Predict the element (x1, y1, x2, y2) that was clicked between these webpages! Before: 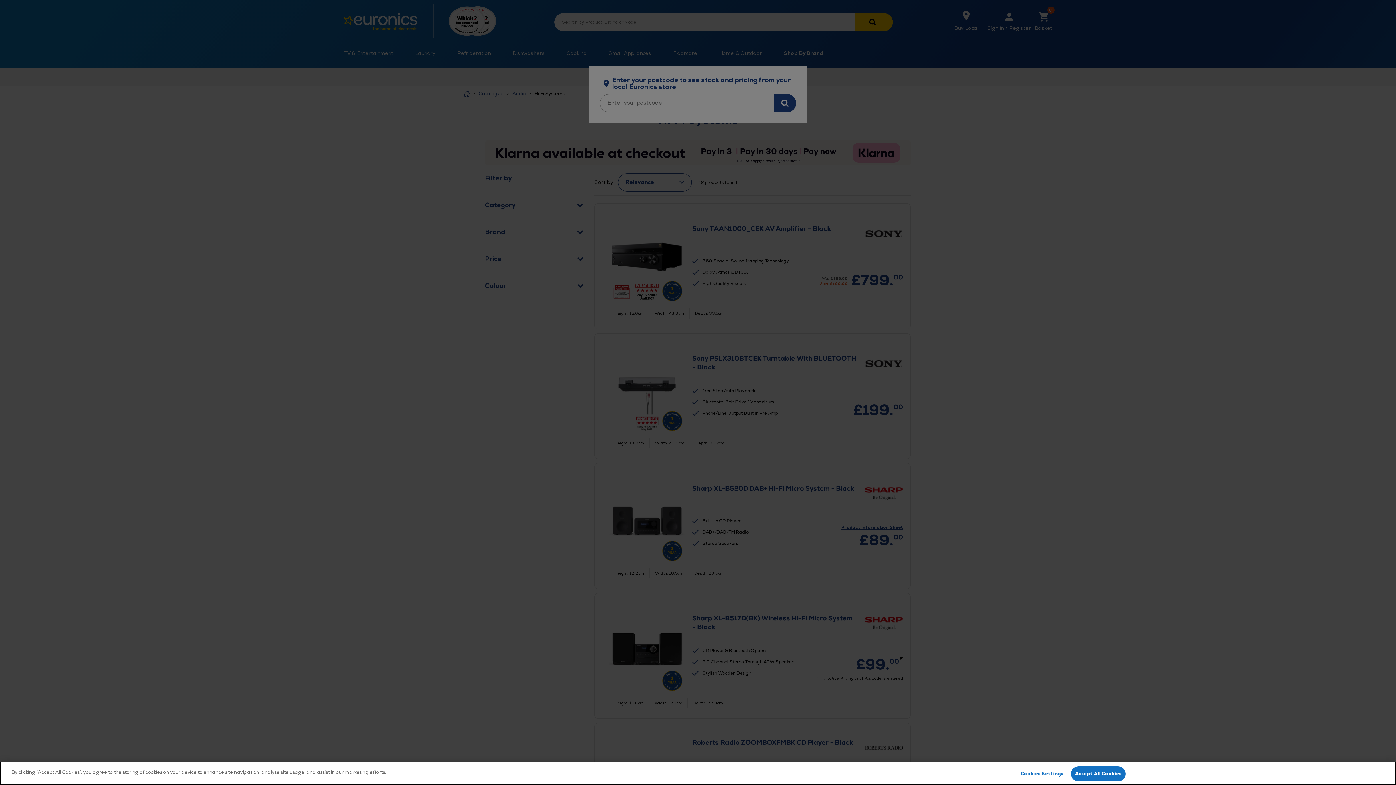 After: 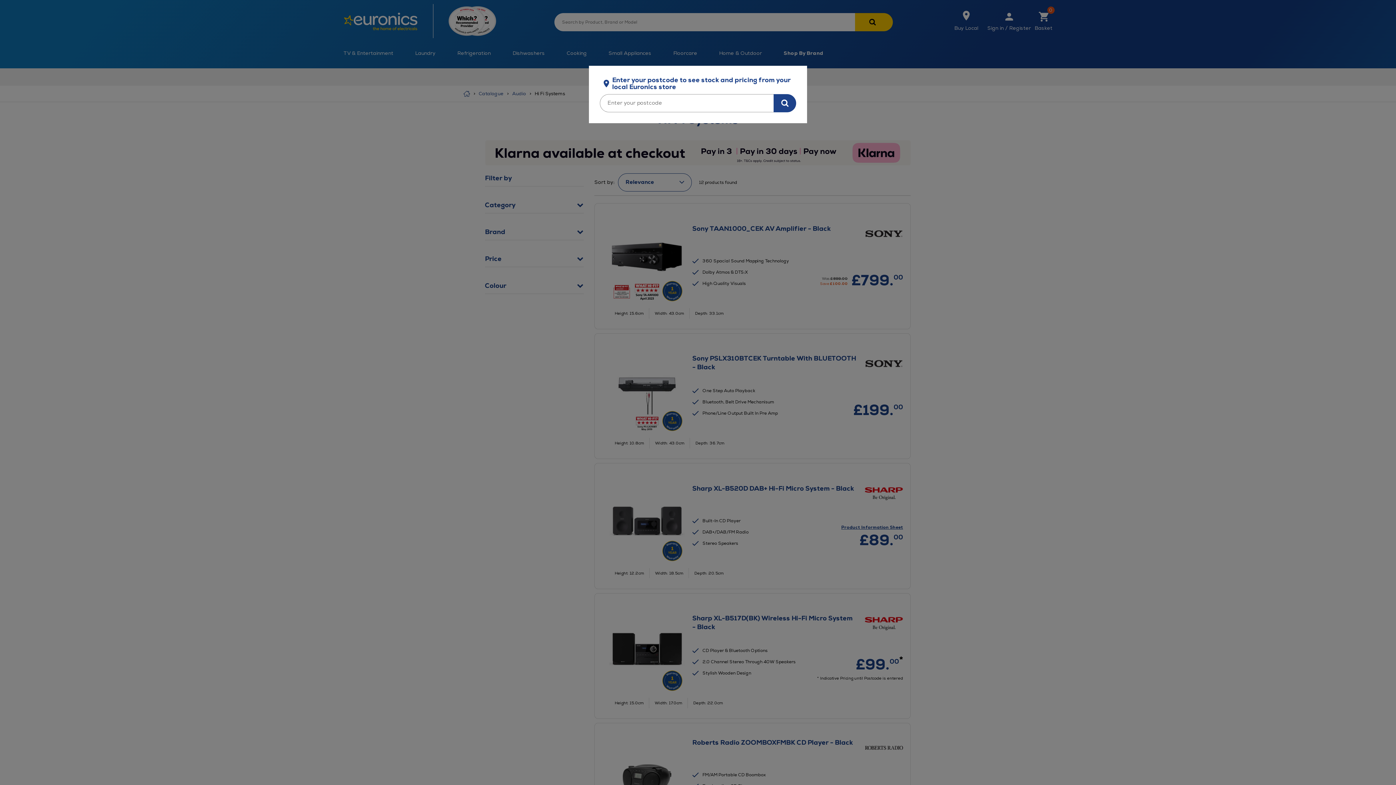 Action: bbox: (1071, 766, 1125, 781) label: Accept All Cookies